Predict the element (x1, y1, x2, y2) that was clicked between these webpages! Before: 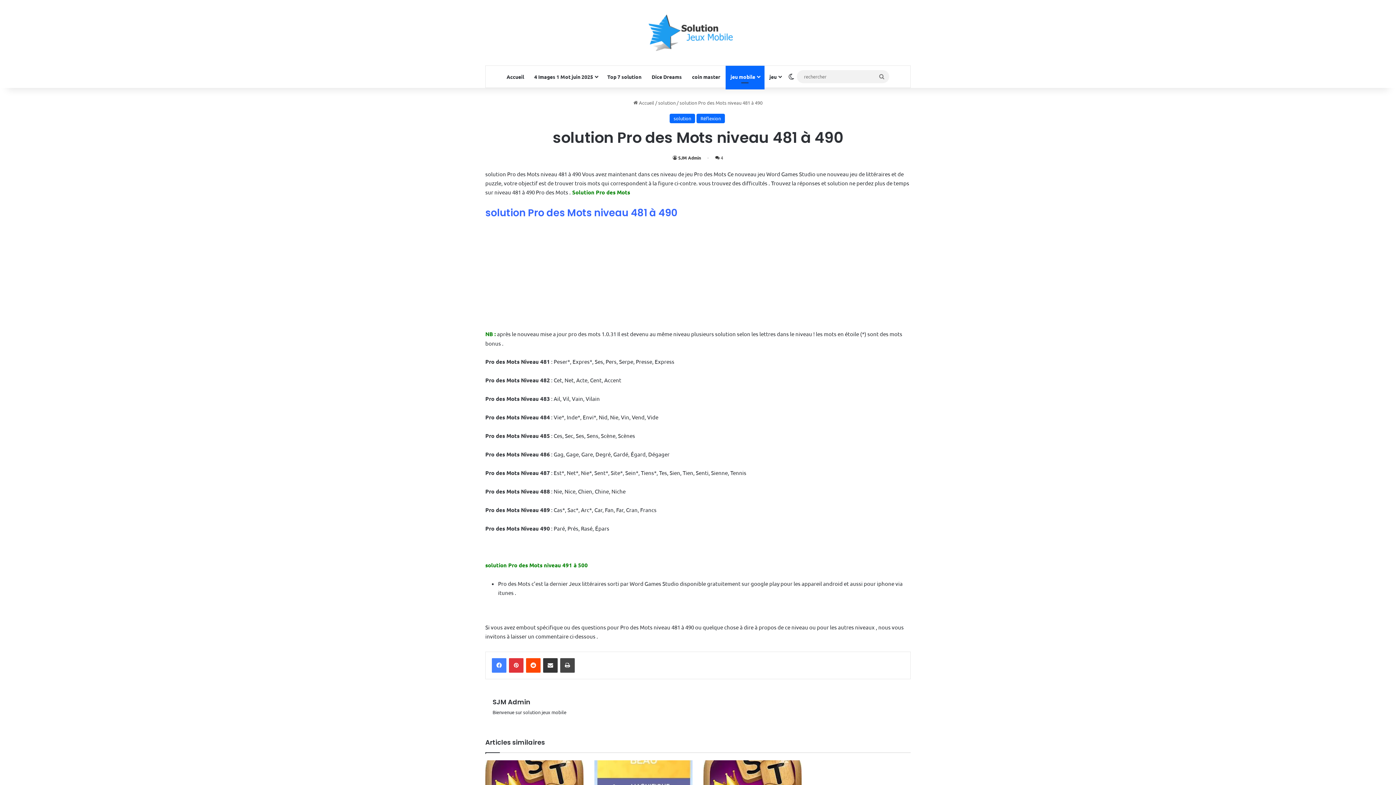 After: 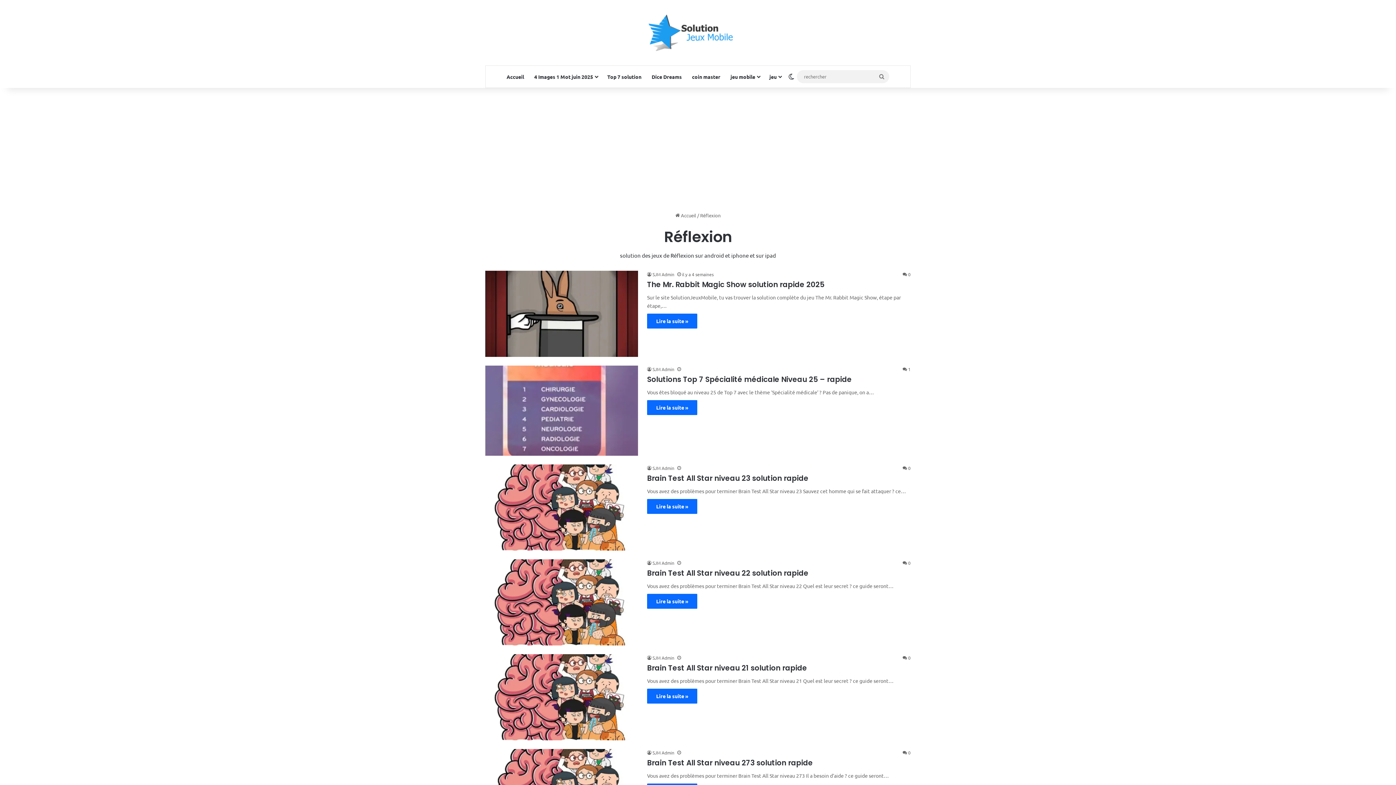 Action: label: Réflexion bbox: (696, 113, 725, 123)